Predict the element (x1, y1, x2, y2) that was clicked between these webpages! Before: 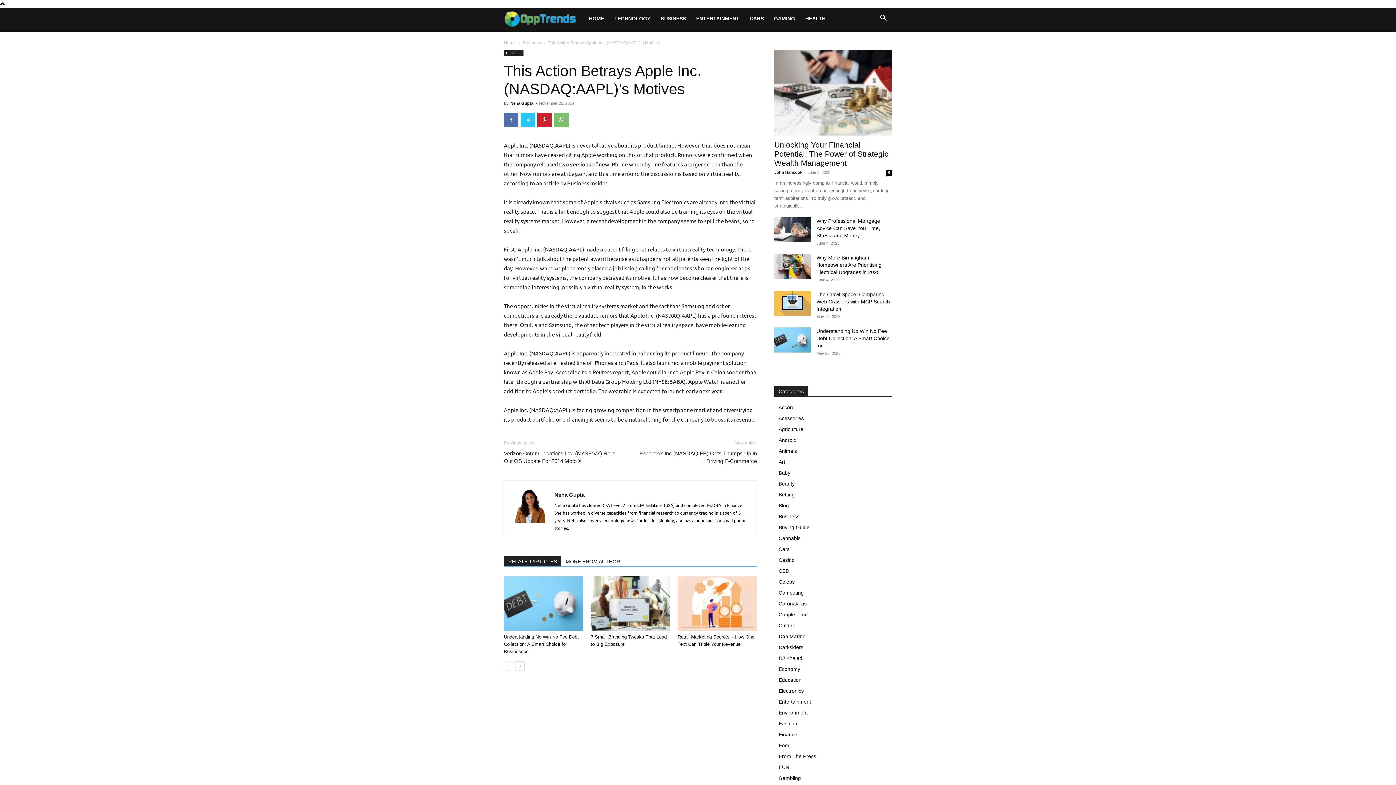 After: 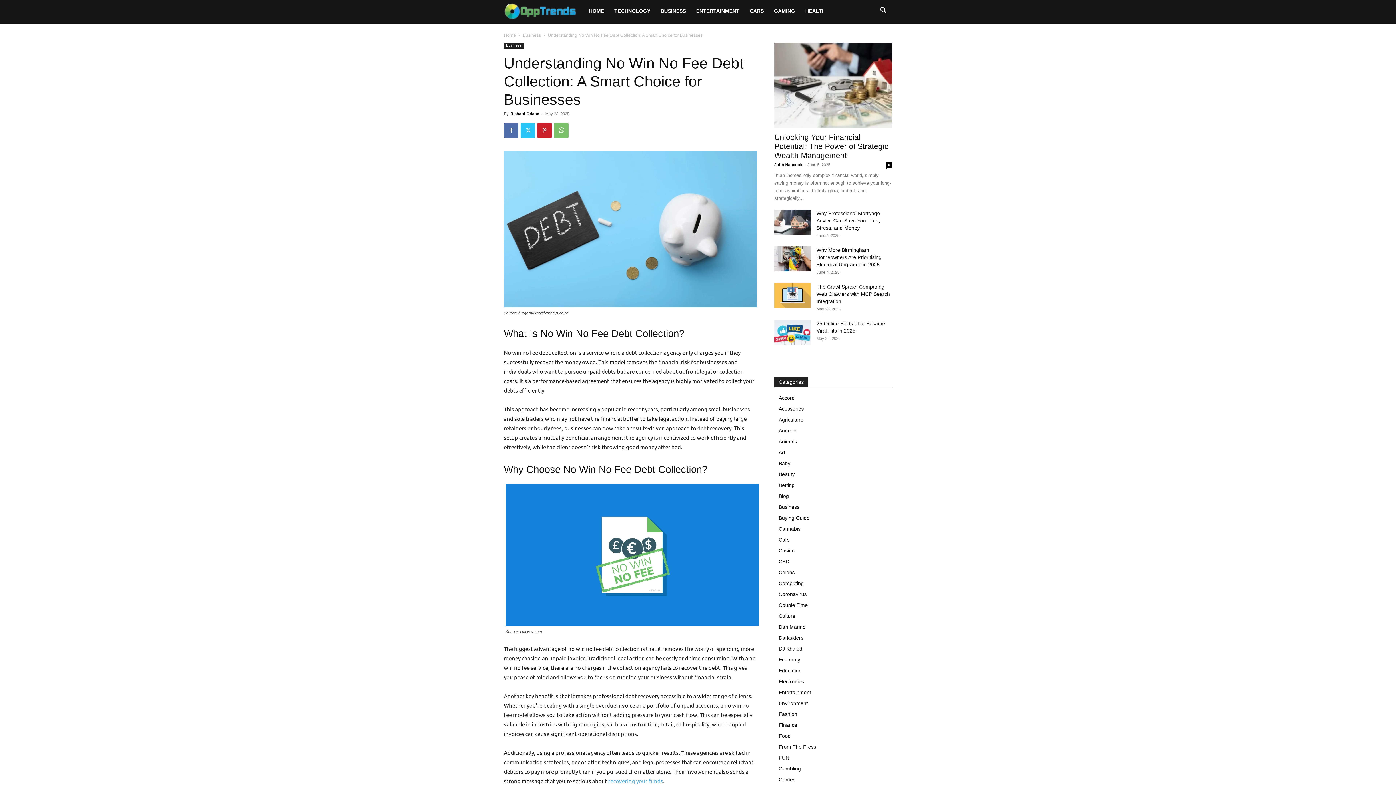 Action: label: Understanding No Win No Fee Debt Collection: A Smart Choice for... bbox: (816, 328, 889, 348)